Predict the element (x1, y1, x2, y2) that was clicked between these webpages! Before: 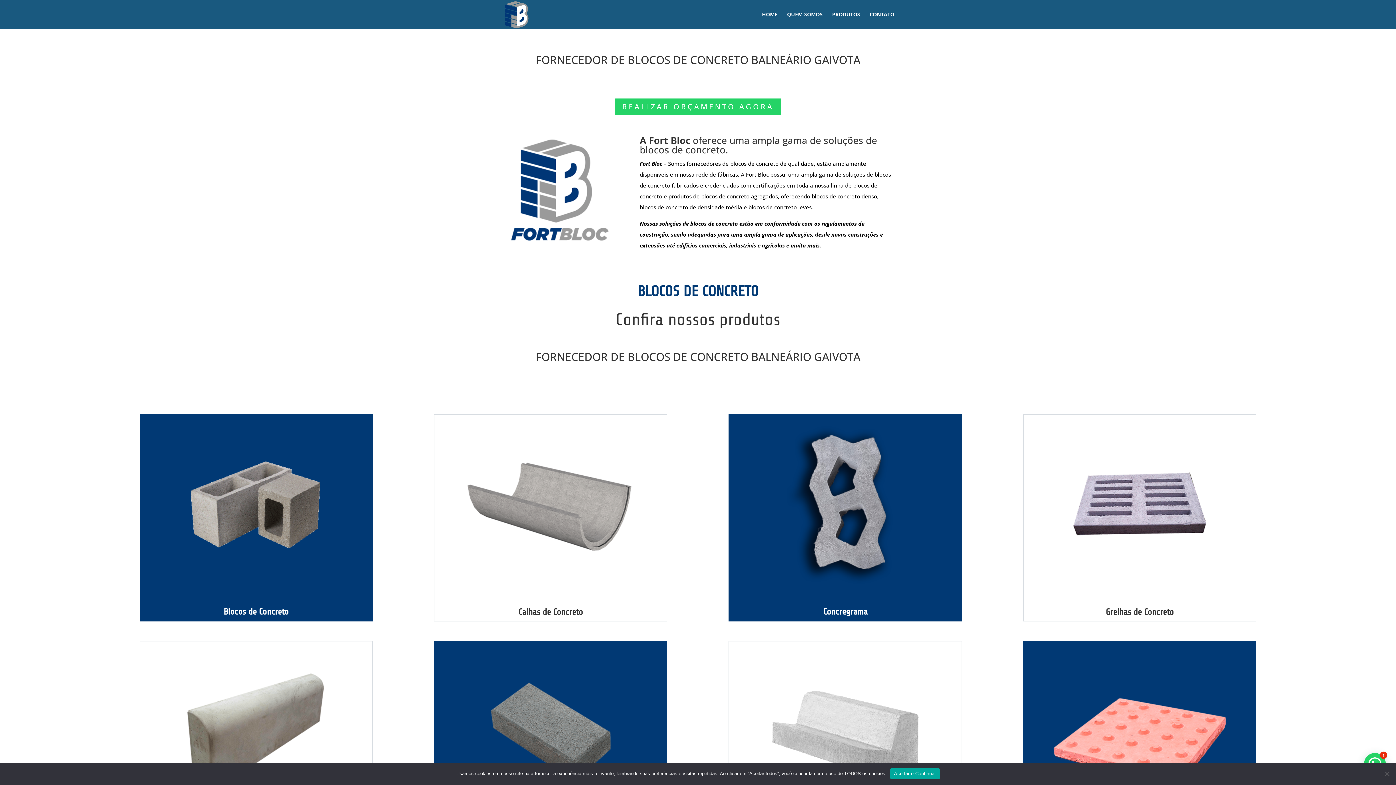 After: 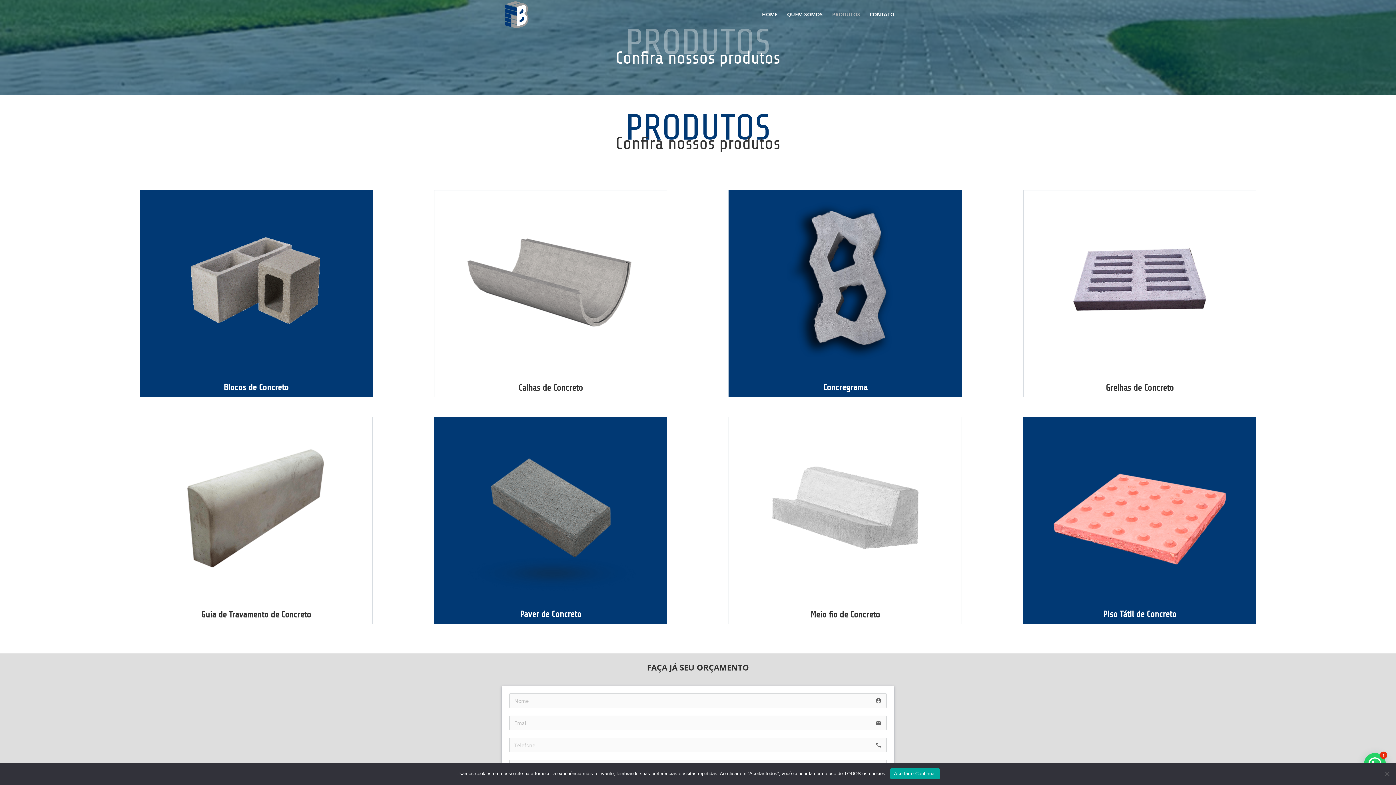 Action: bbox: (832, 12, 860, 29) label: PRODUTOS